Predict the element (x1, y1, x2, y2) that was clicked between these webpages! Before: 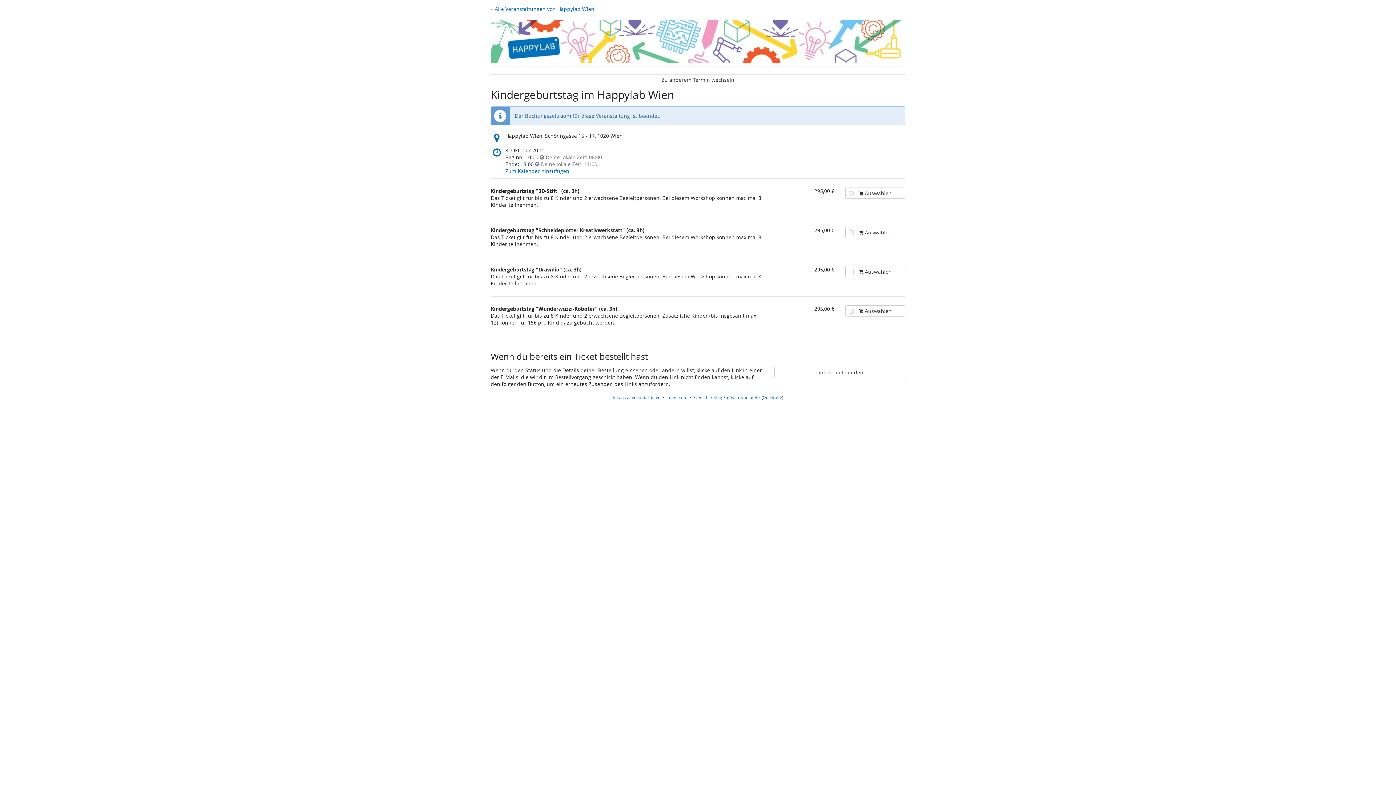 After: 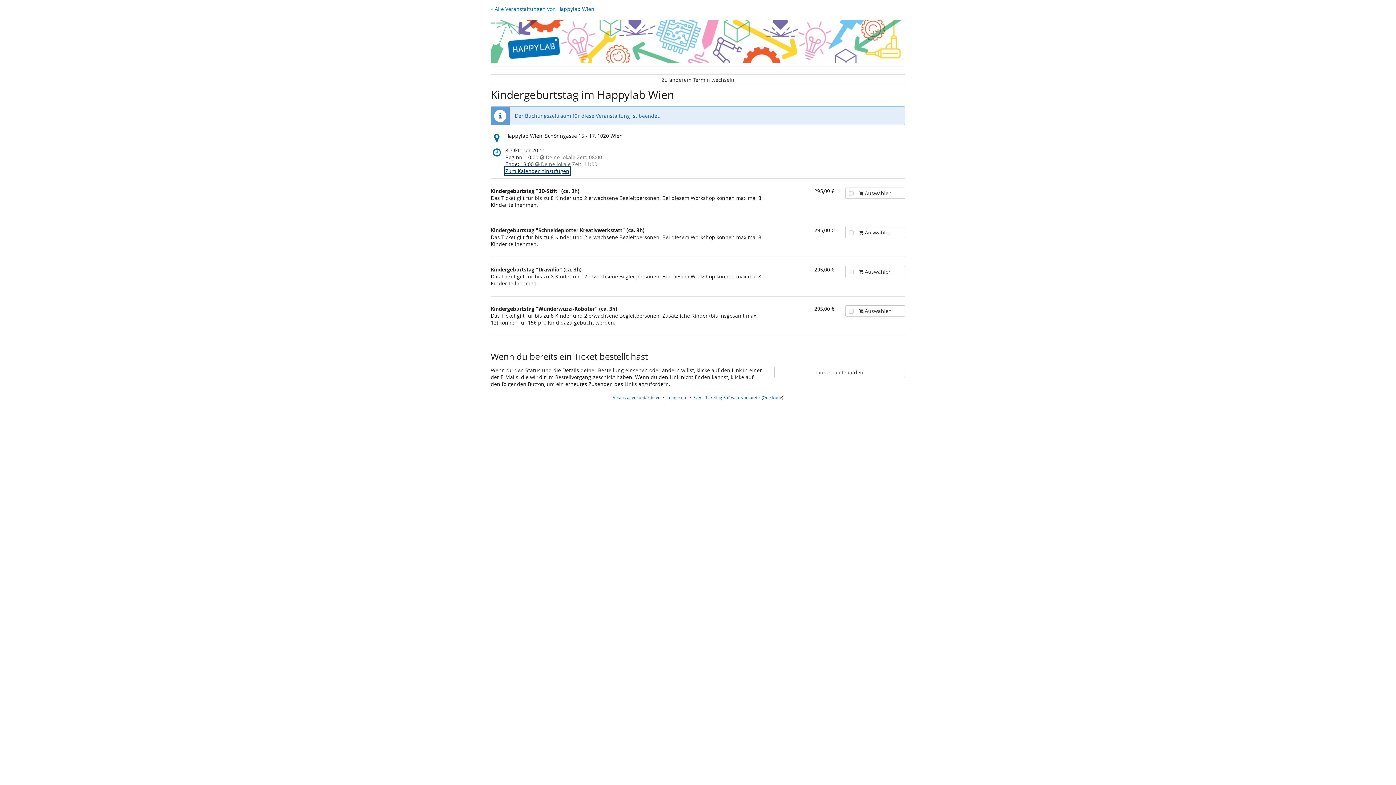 Action: label: Zum Kalender hinzufügen bbox: (505, 167, 569, 174)